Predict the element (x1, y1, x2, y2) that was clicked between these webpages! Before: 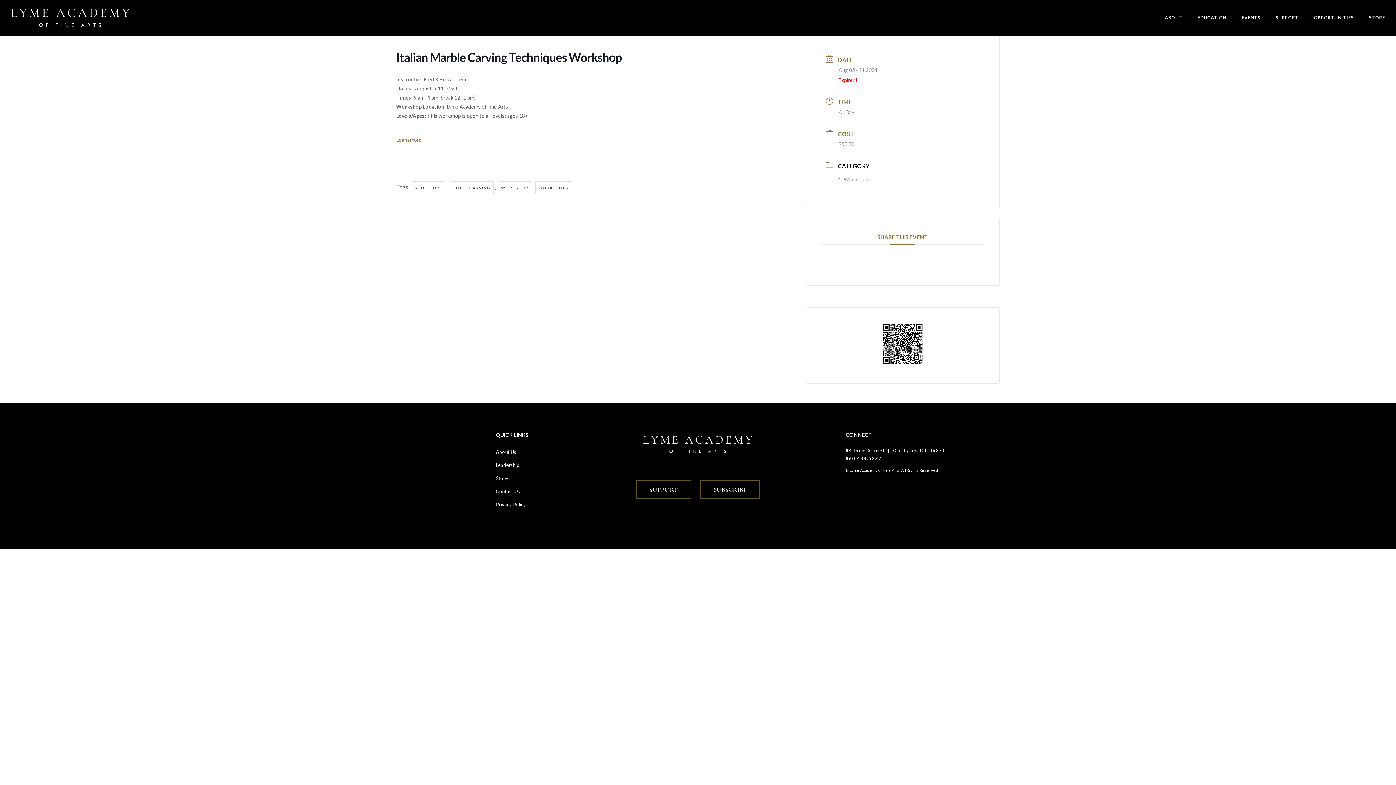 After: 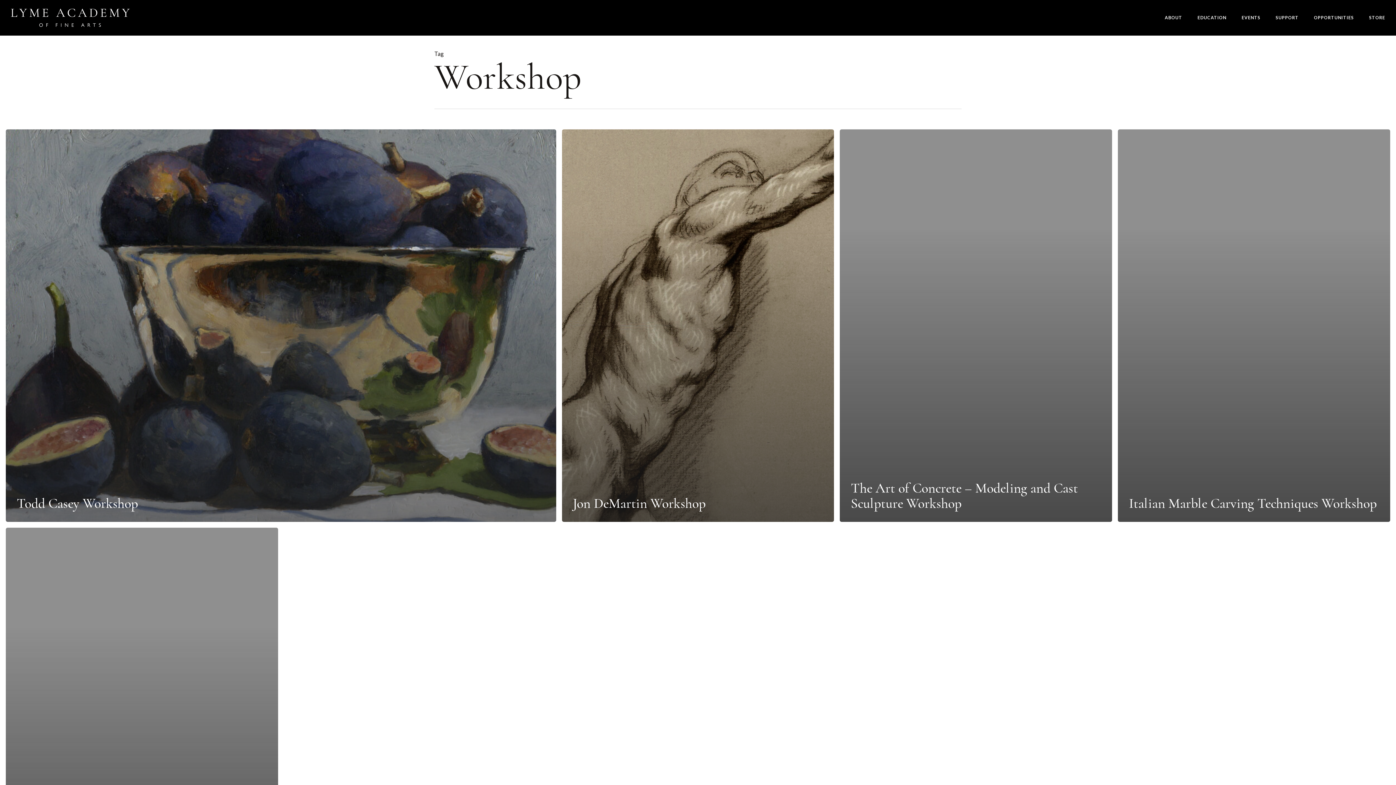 Action: label: WORKSHOP bbox: (498, 181, 531, 194)